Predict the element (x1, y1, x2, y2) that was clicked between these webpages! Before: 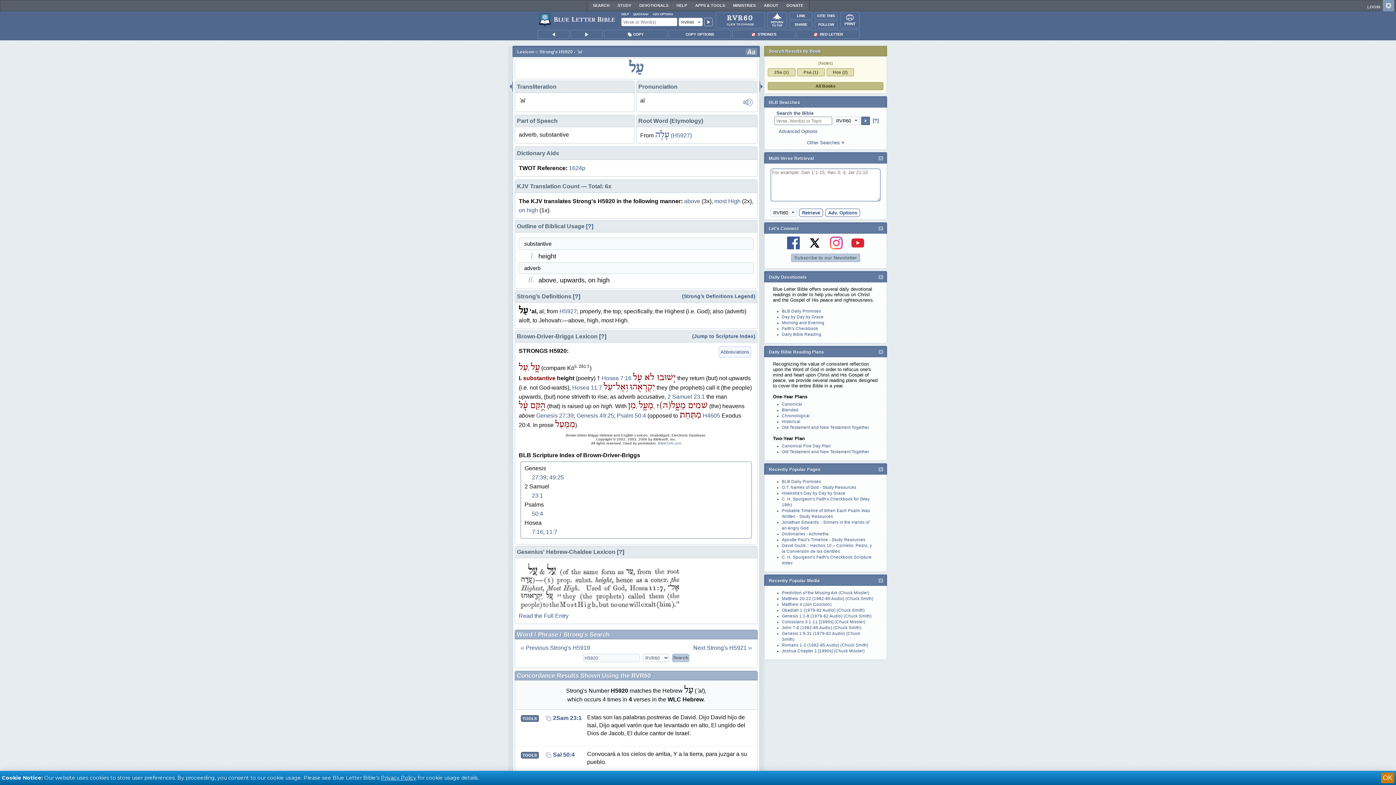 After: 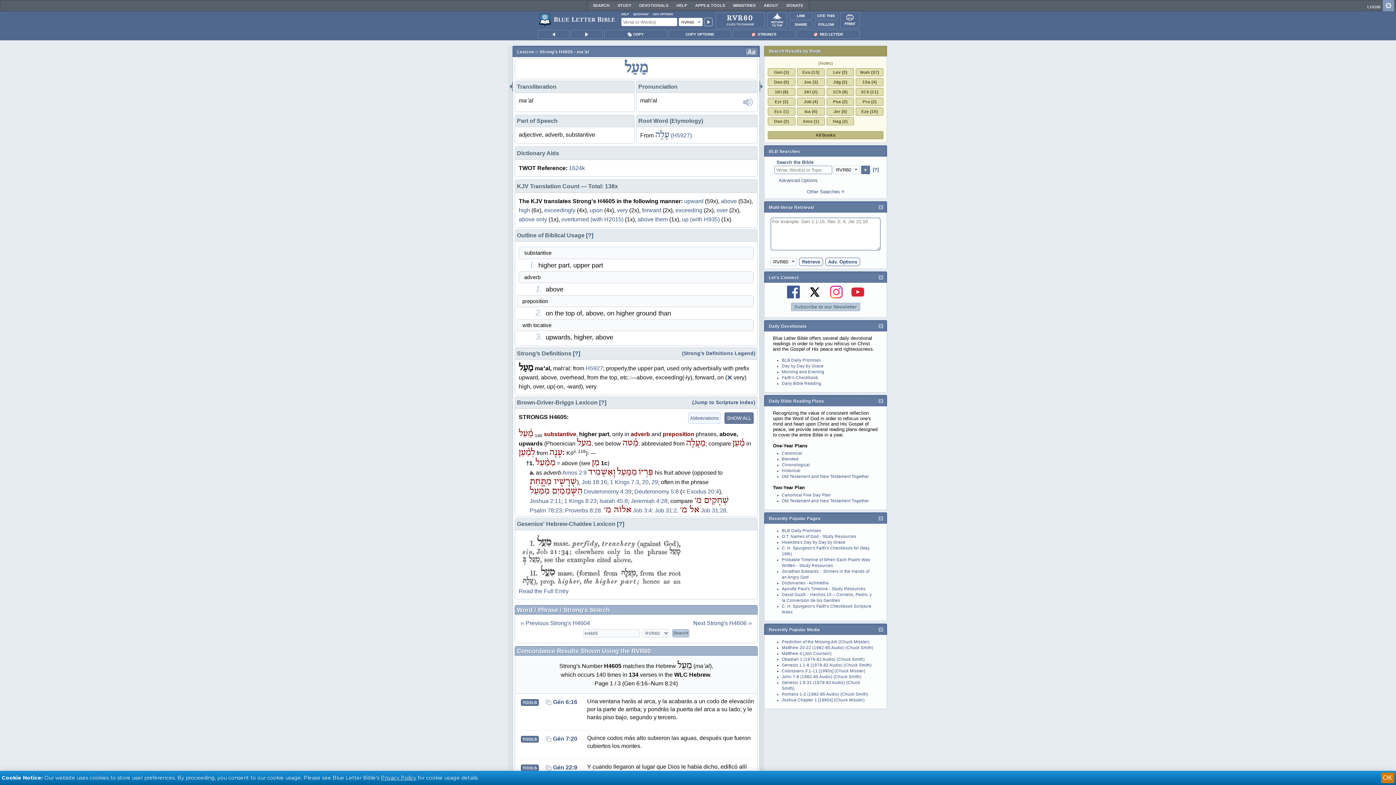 Action: bbox: (702, 412, 720, 418) label: H4605